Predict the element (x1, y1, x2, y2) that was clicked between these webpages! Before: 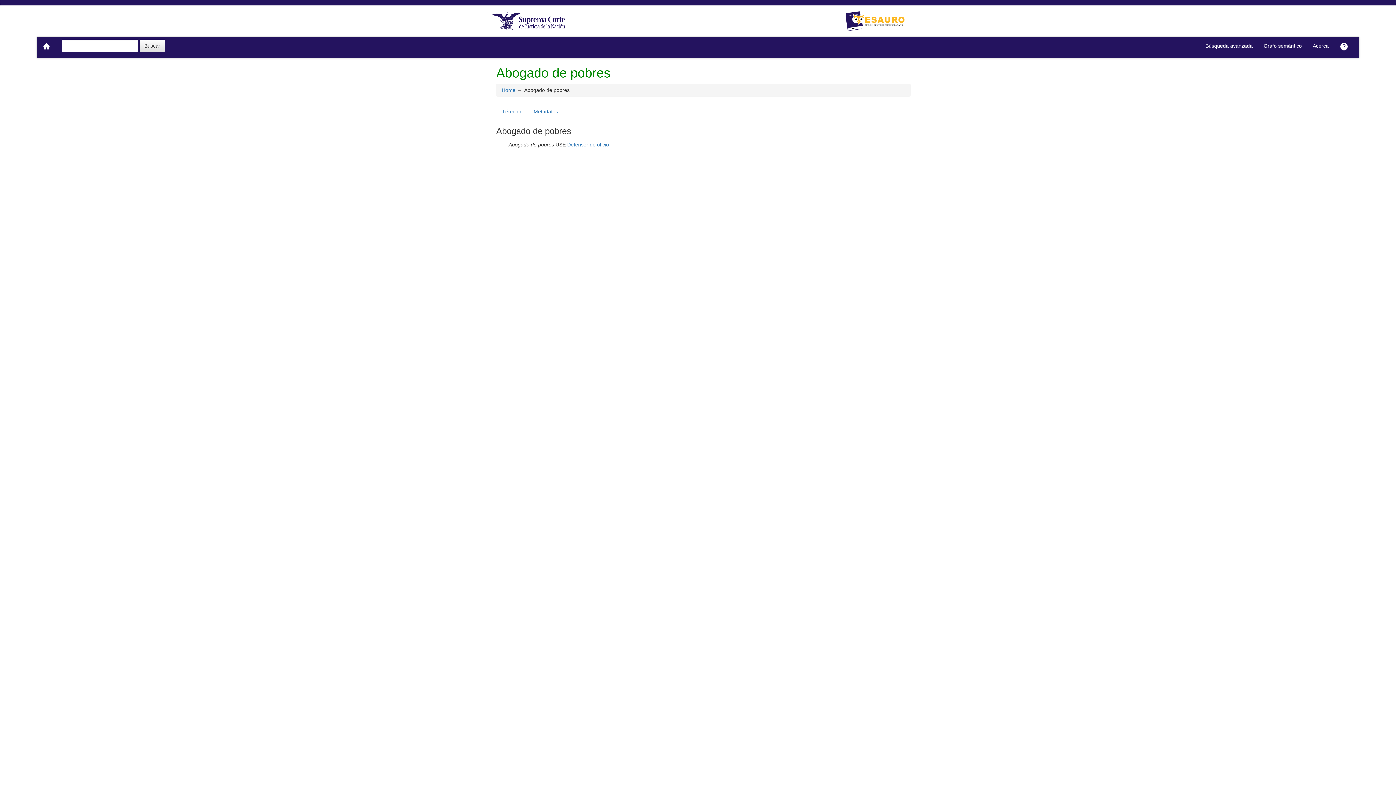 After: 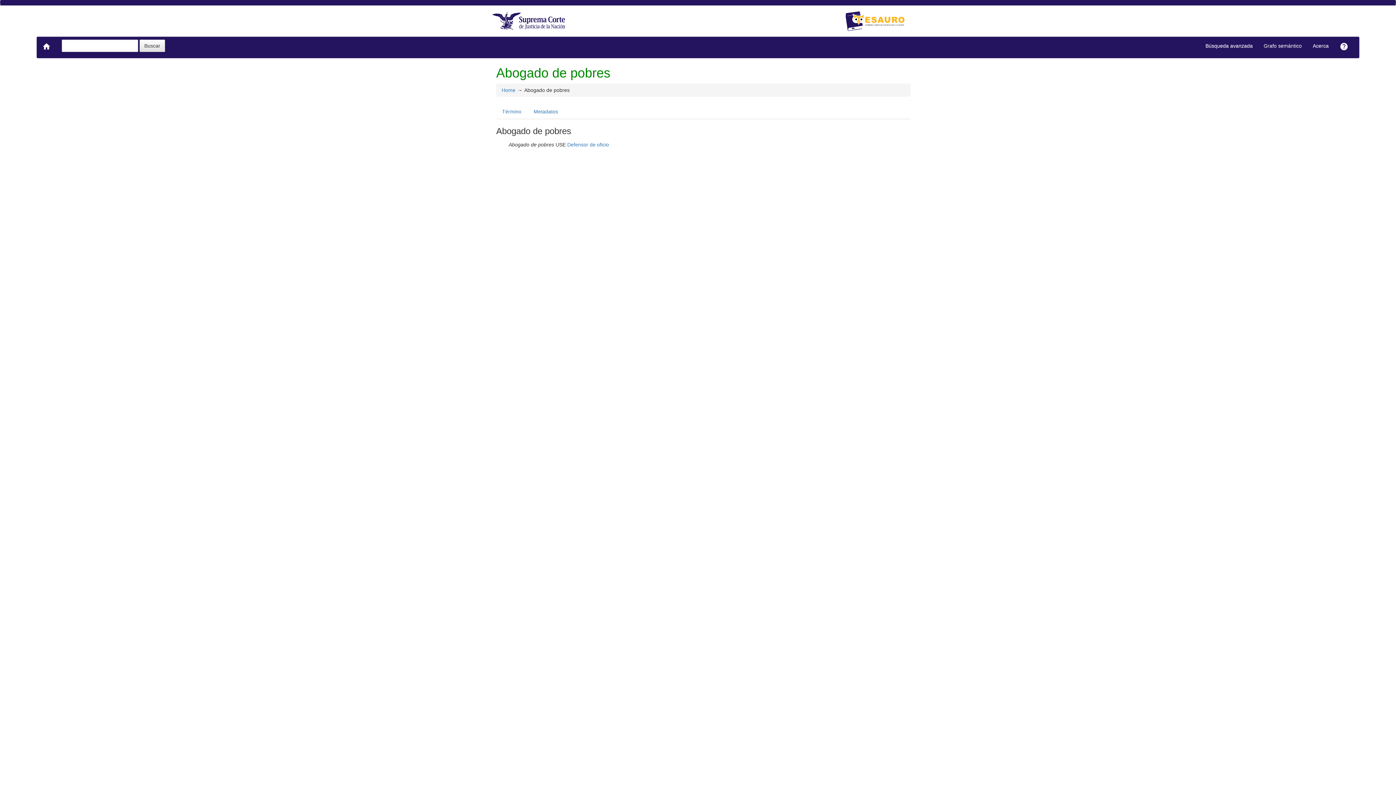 Action: label: Grafo semántico bbox: (1258, 36, 1307, 54)